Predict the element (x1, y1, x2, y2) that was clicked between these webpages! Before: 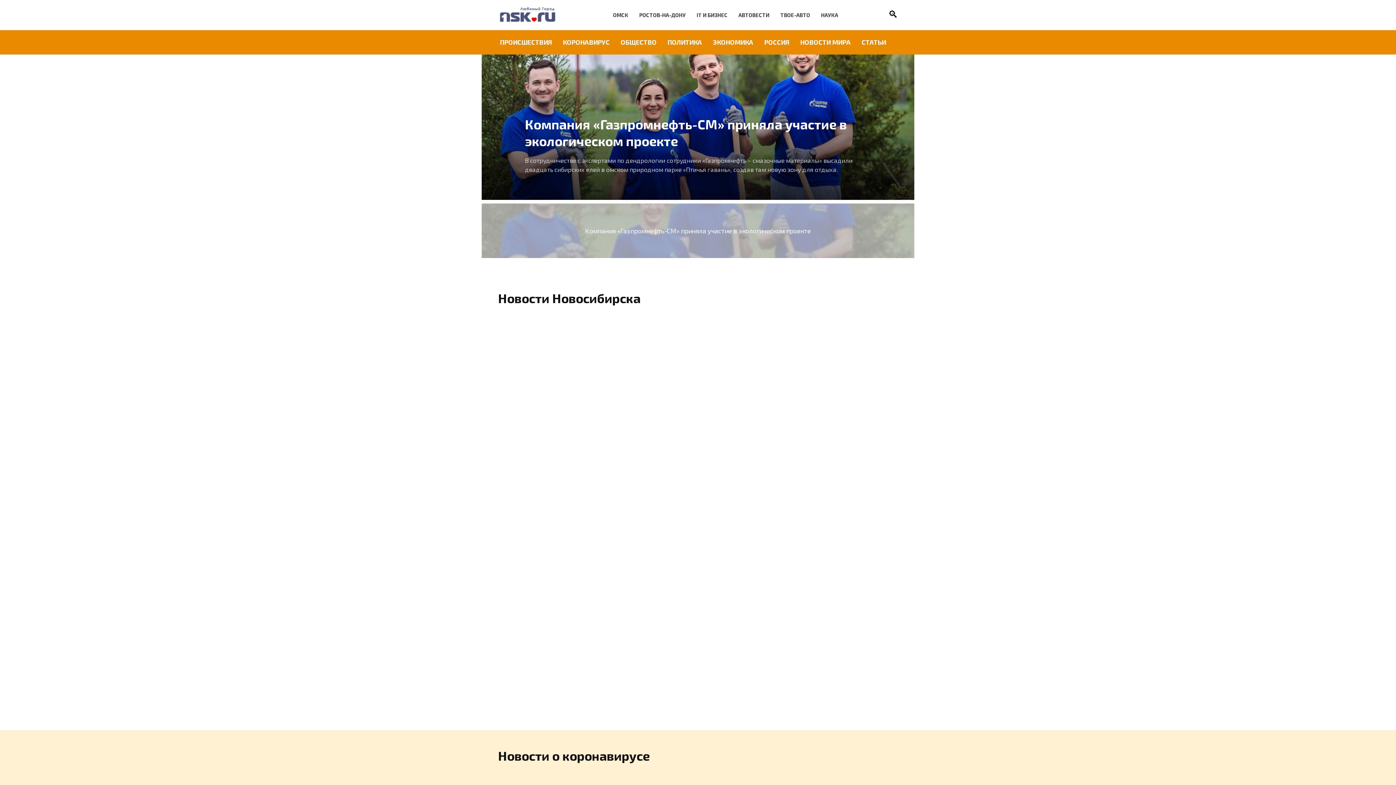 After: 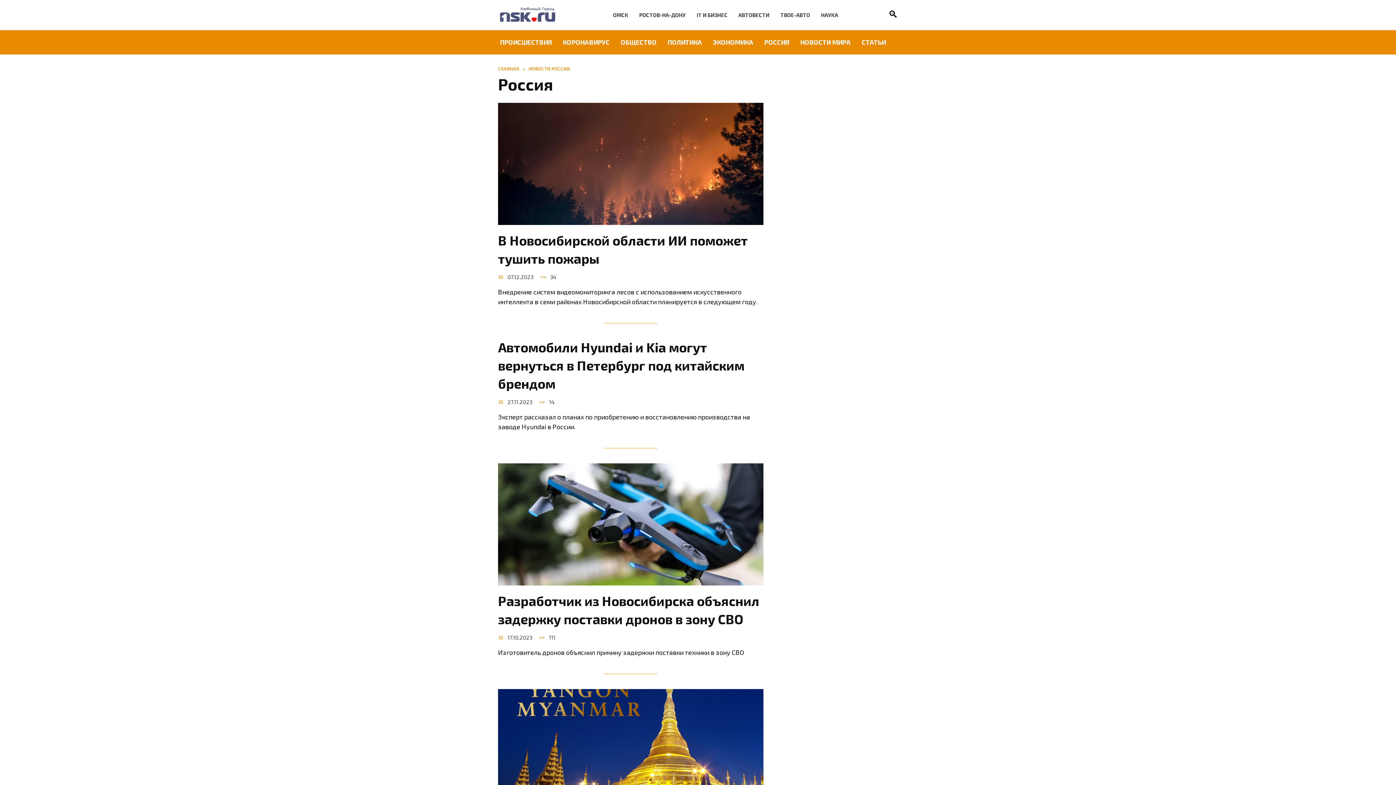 Action: bbox: (758, 30, 794, 54) label: РОССИЯ